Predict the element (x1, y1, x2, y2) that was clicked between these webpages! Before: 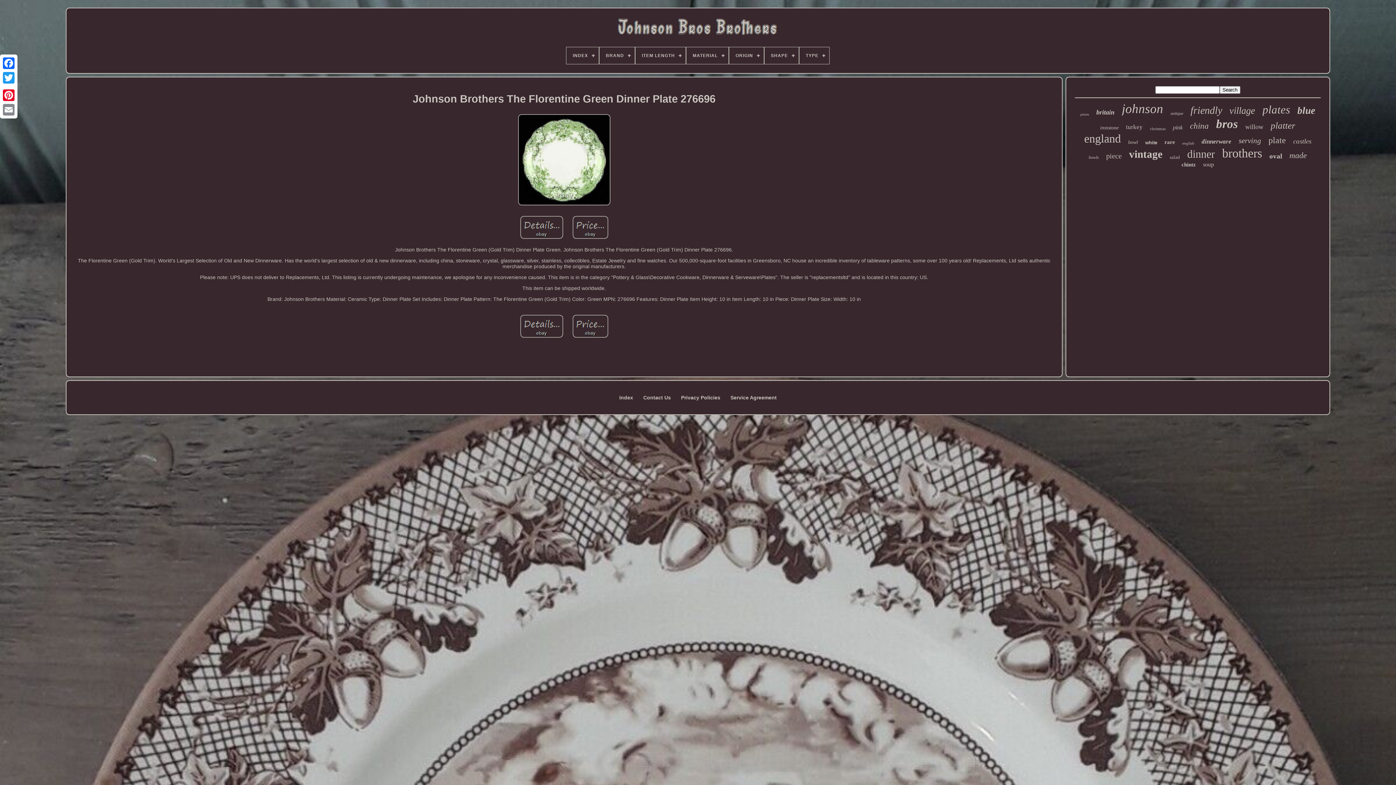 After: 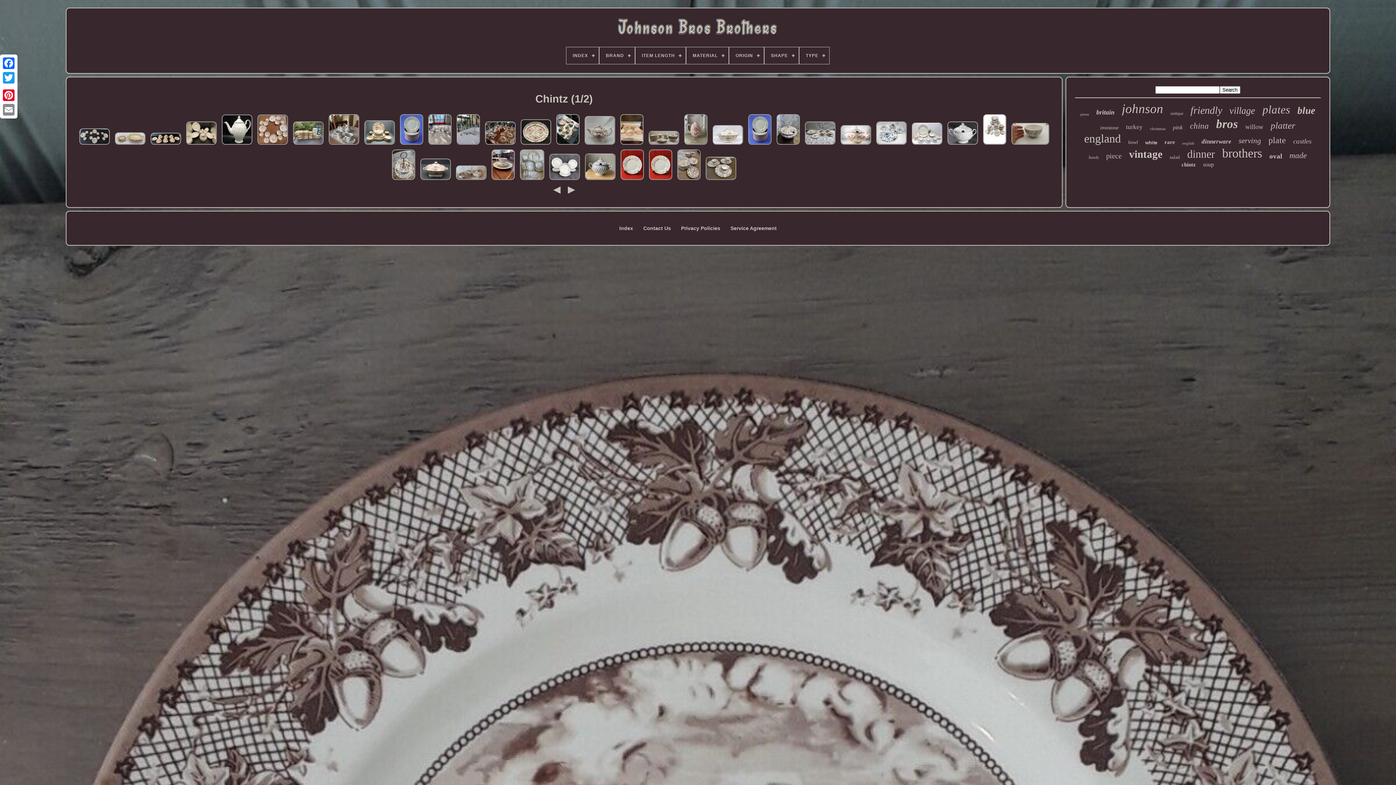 Action: label: chintz bbox: (1181, 161, 1196, 168)